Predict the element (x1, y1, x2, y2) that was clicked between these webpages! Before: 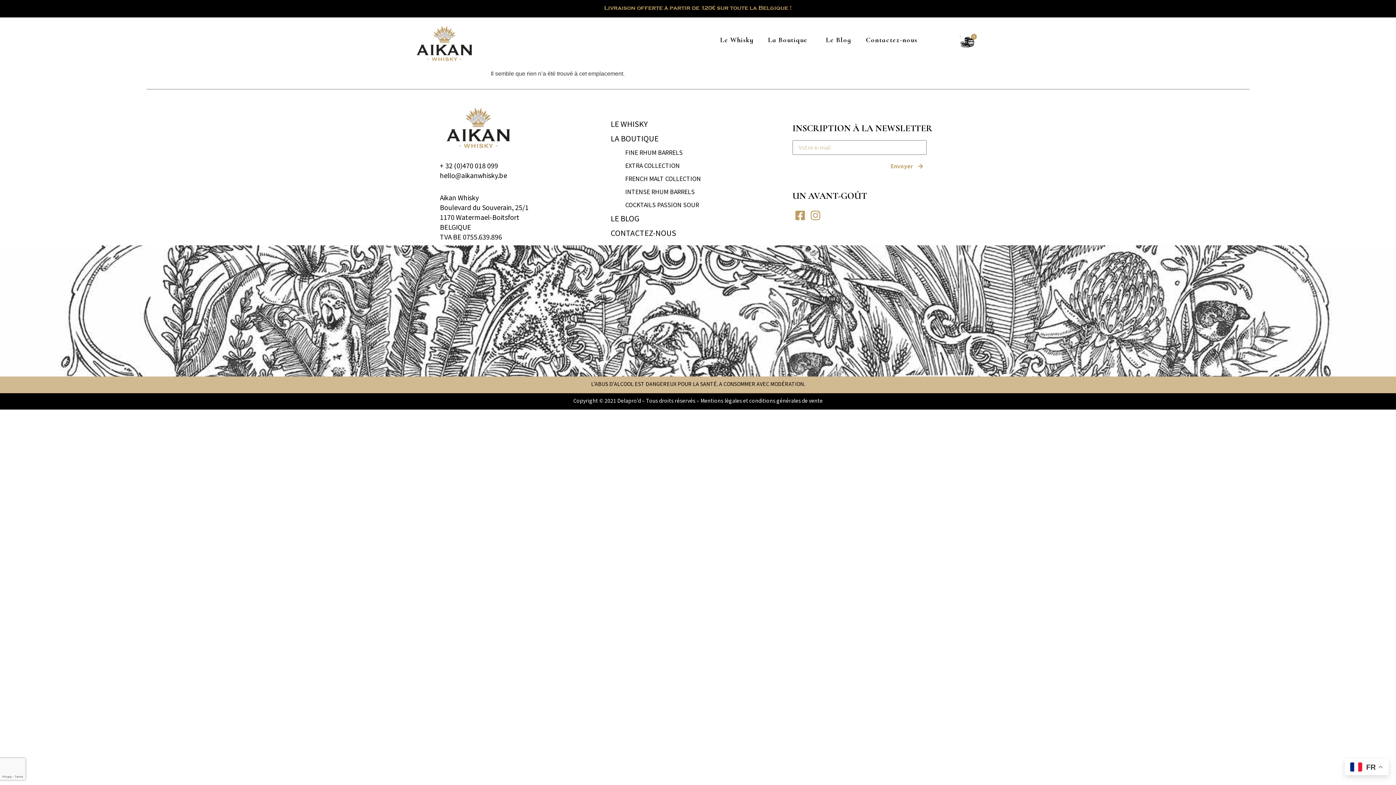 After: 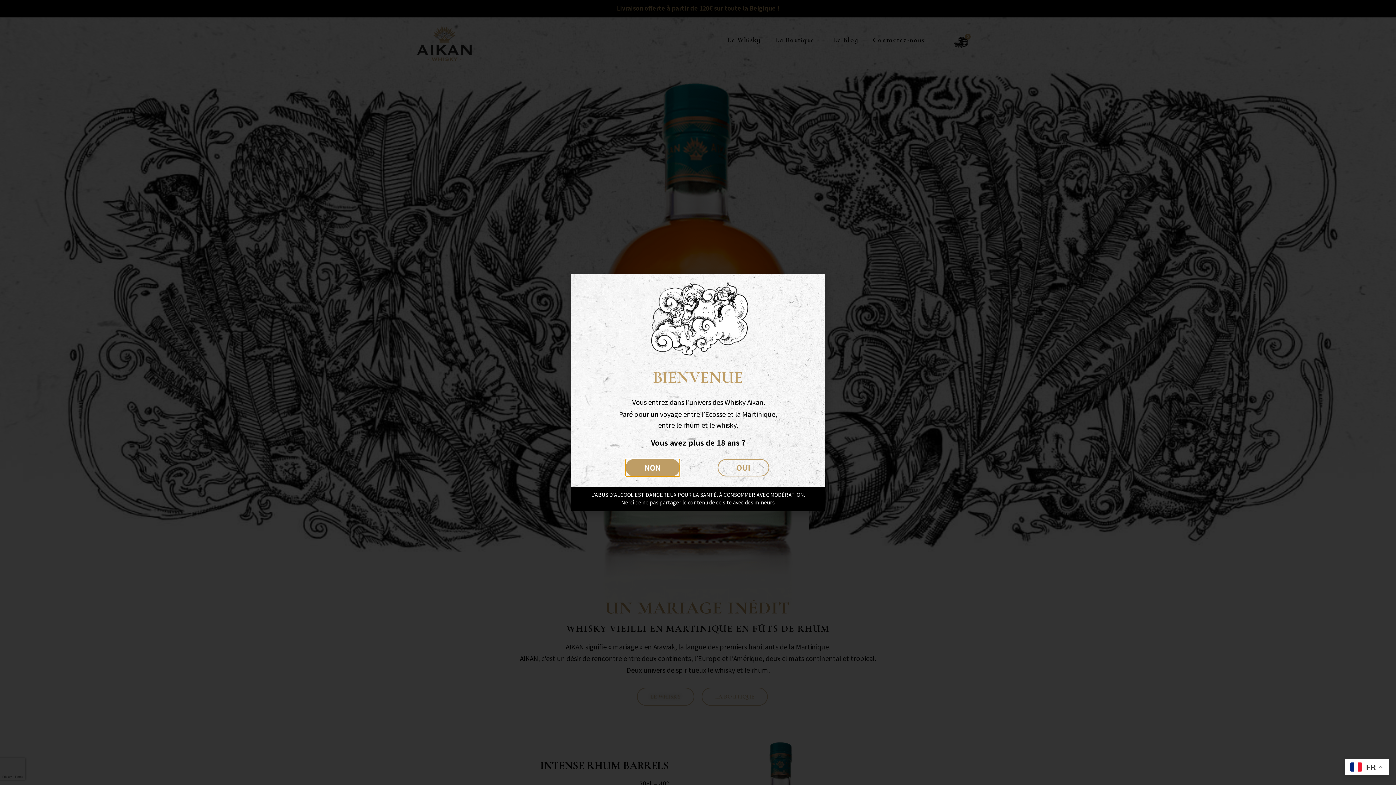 Action: bbox: (410, 21, 500, 65)